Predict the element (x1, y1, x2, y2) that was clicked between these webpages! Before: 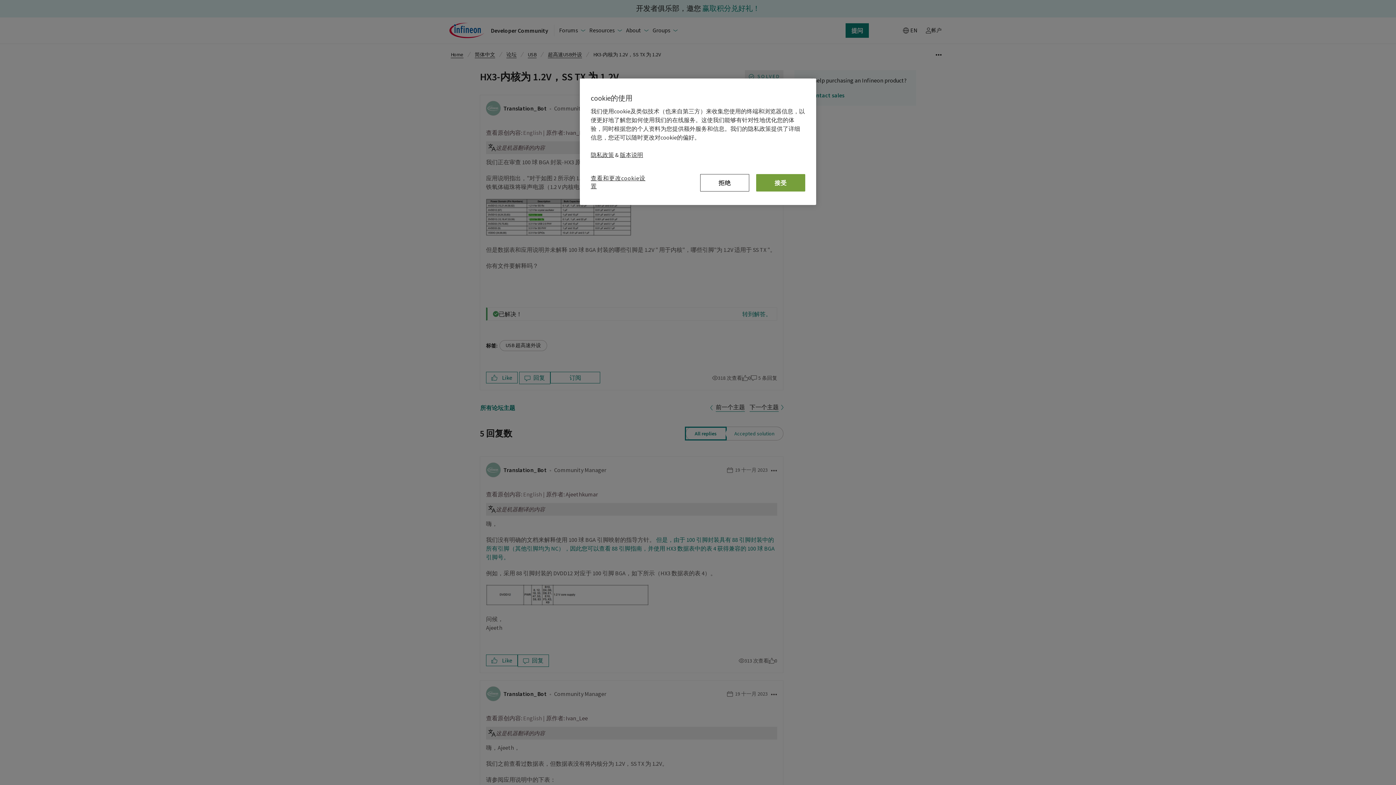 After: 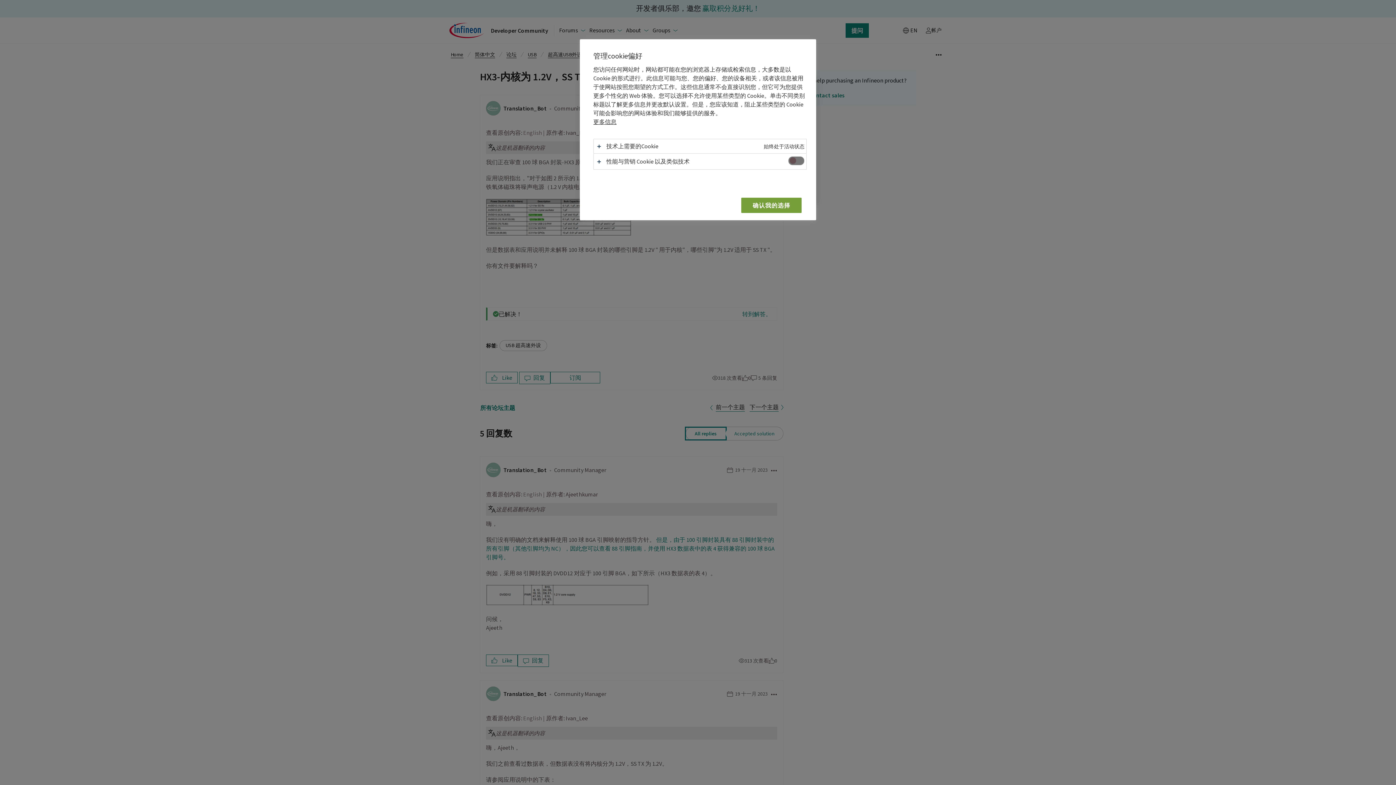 Action: bbox: (590, 174, 648, 194) label: 查看和更改cookie设置